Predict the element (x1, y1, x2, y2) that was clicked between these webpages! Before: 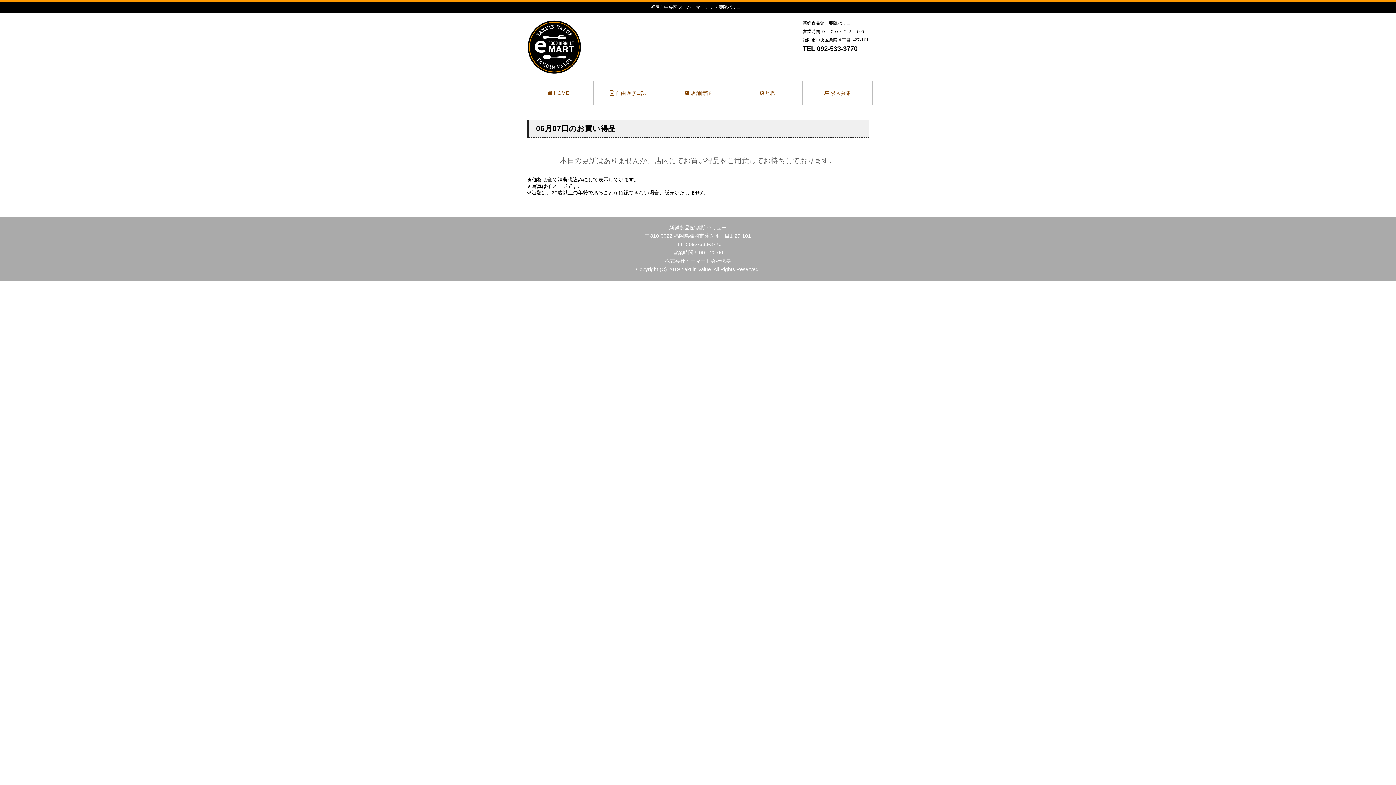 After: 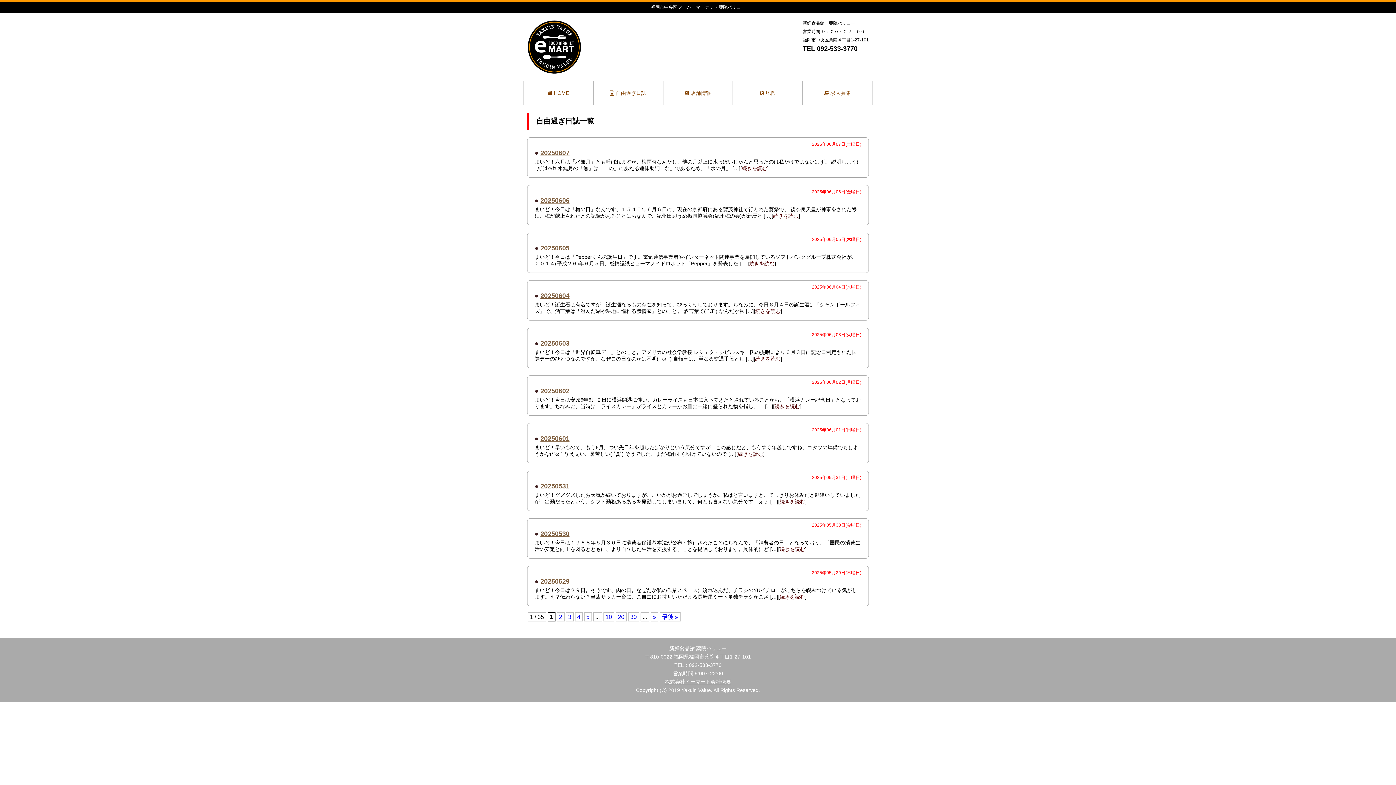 Action: label:  自由過ぎ日誌 bbox: (593, 81, 662, 105)